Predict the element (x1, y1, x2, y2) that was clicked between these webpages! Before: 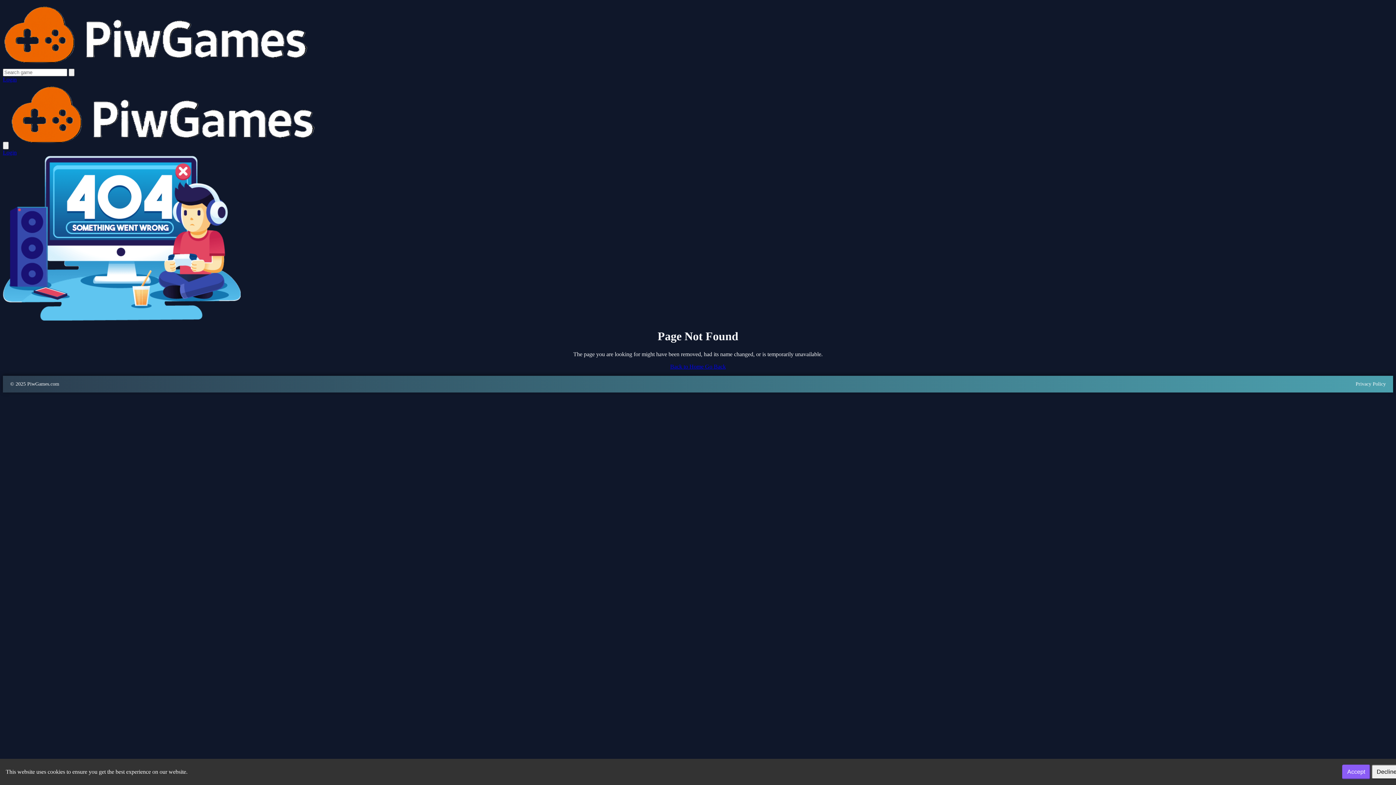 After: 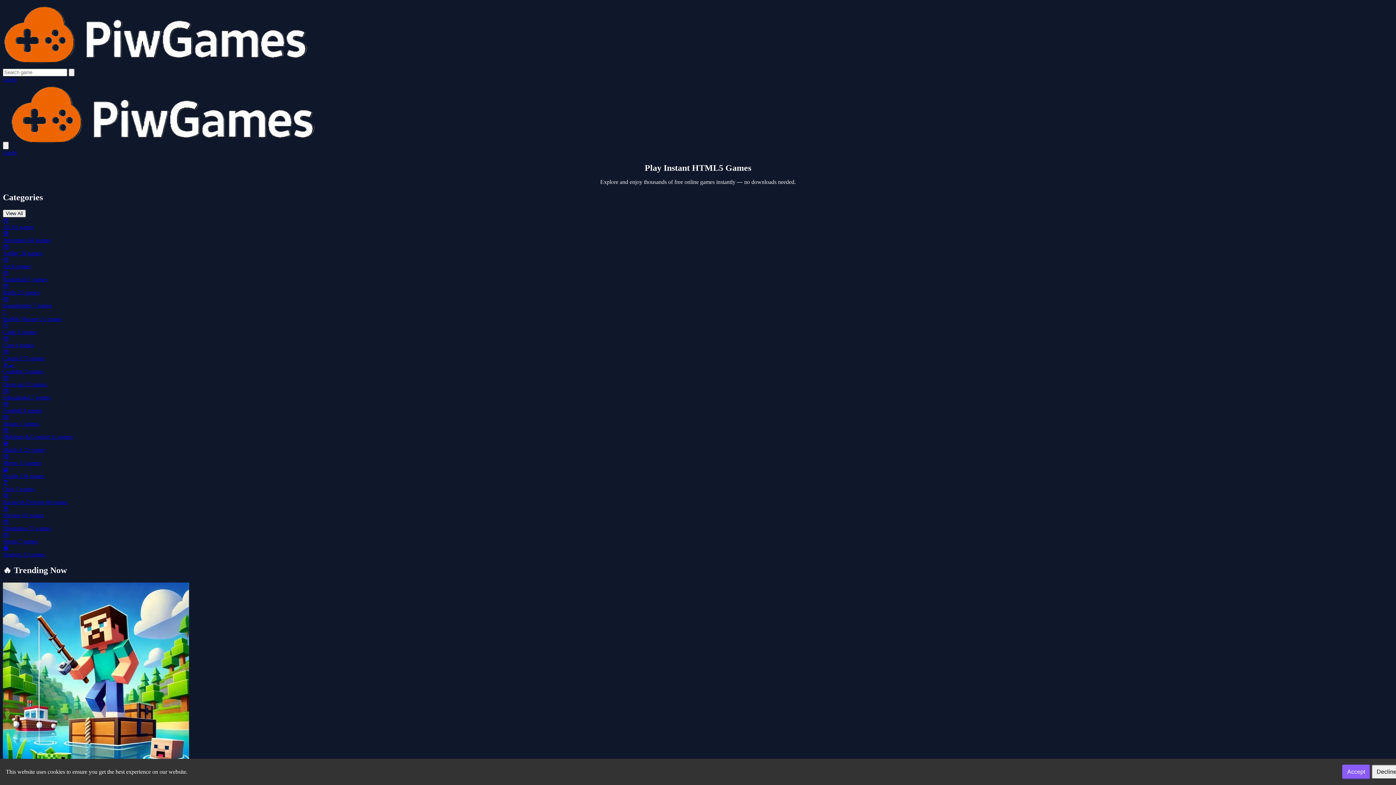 Action: bbox: (10, 142, 314, 148)